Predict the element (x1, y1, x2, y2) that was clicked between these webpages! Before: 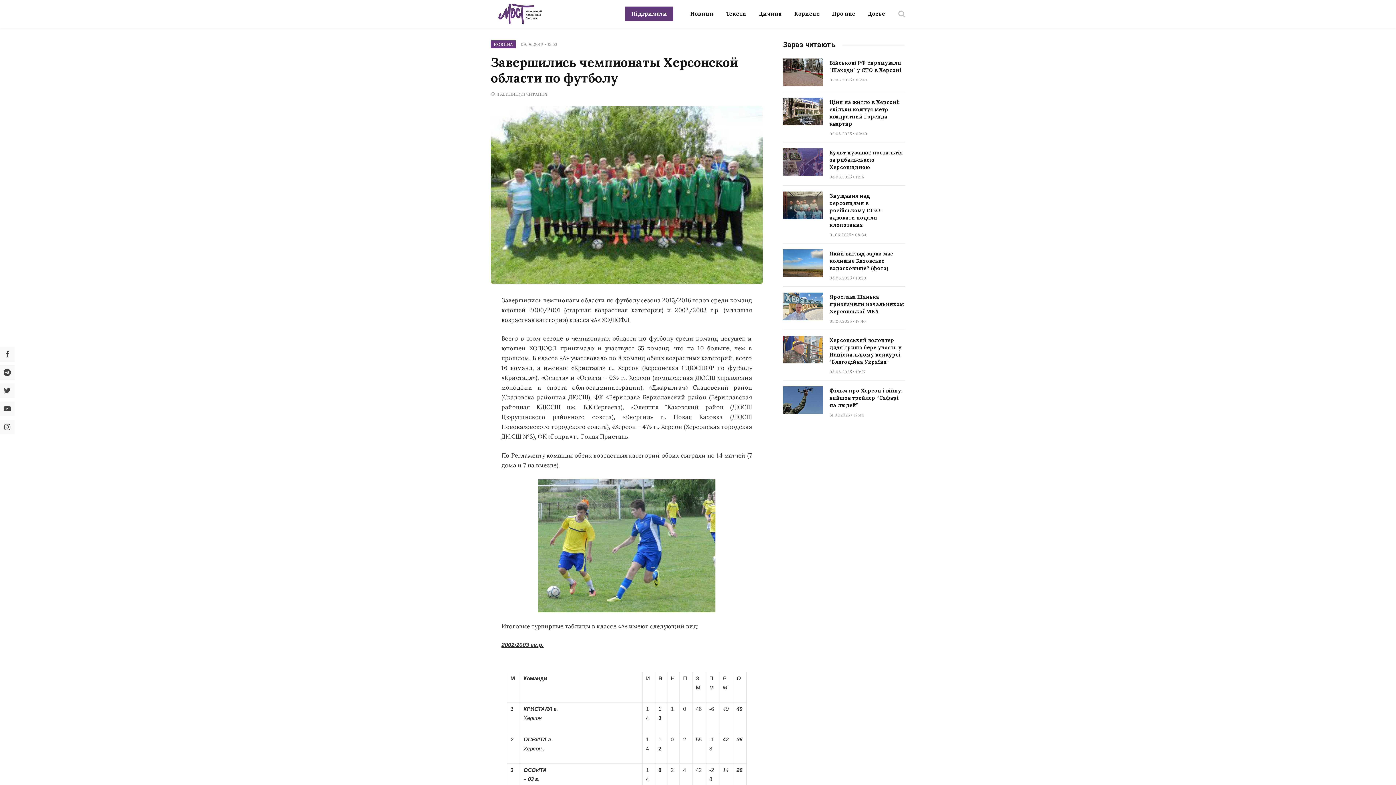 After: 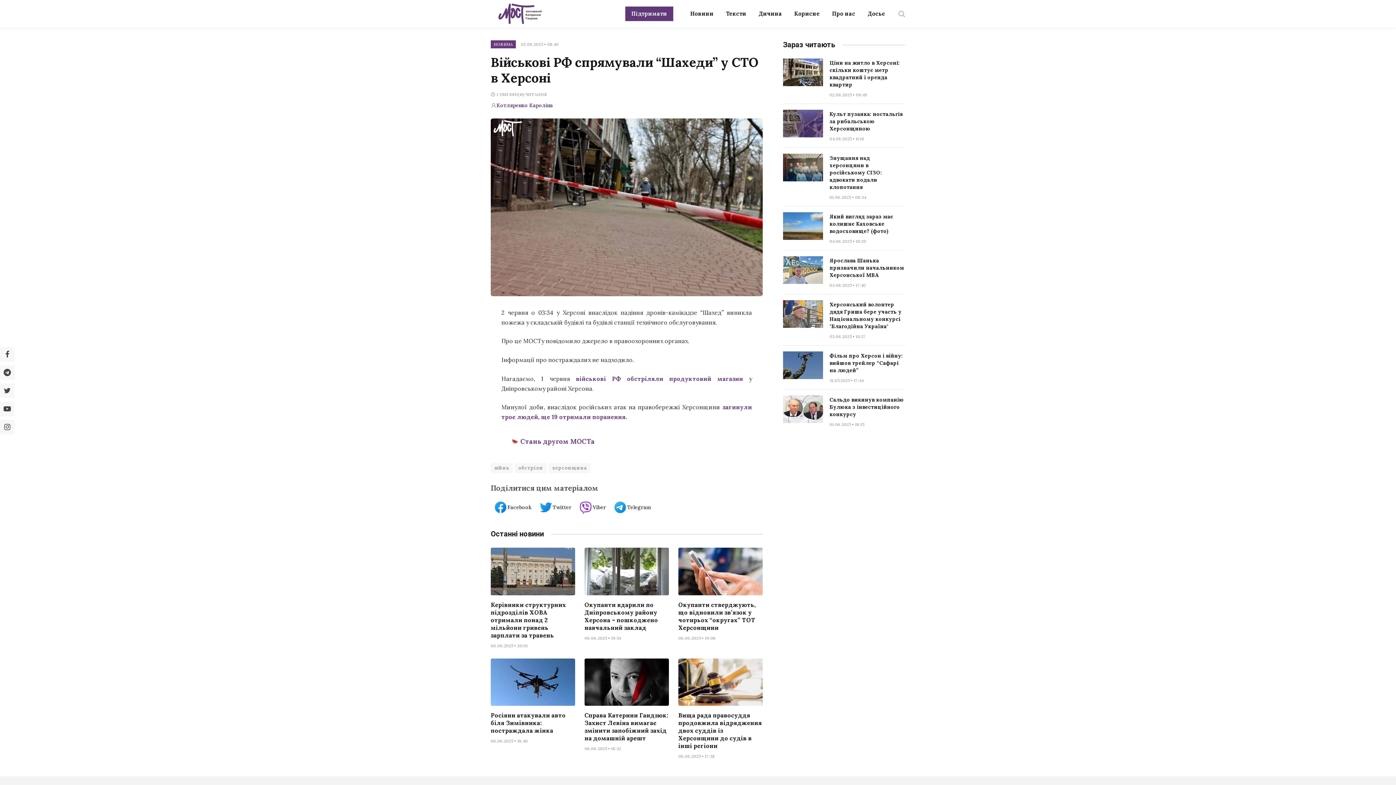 Action: bbox: (783, 58, 823, 86)